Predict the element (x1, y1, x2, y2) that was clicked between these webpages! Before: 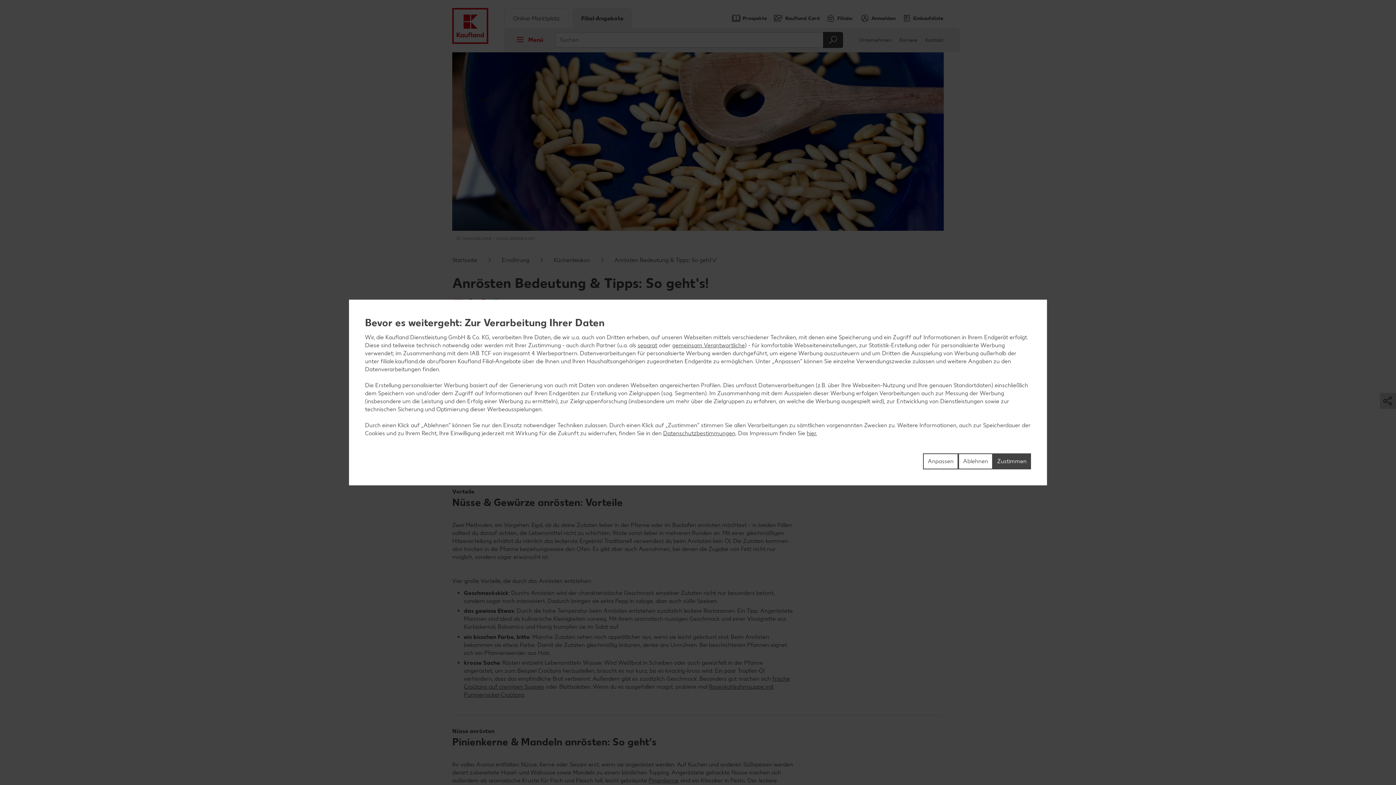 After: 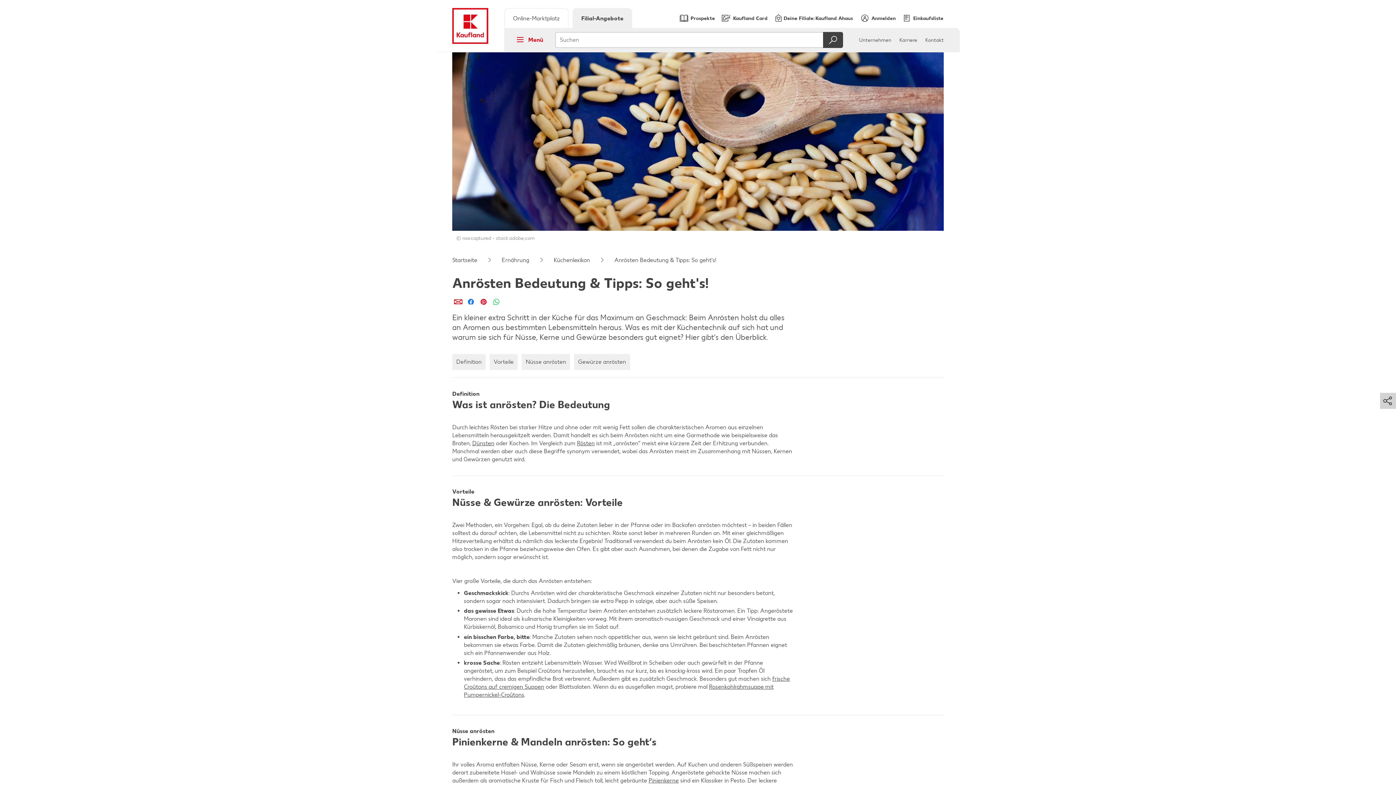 Action: bbox: (958, 453, 993, 469) label: Ablehnen